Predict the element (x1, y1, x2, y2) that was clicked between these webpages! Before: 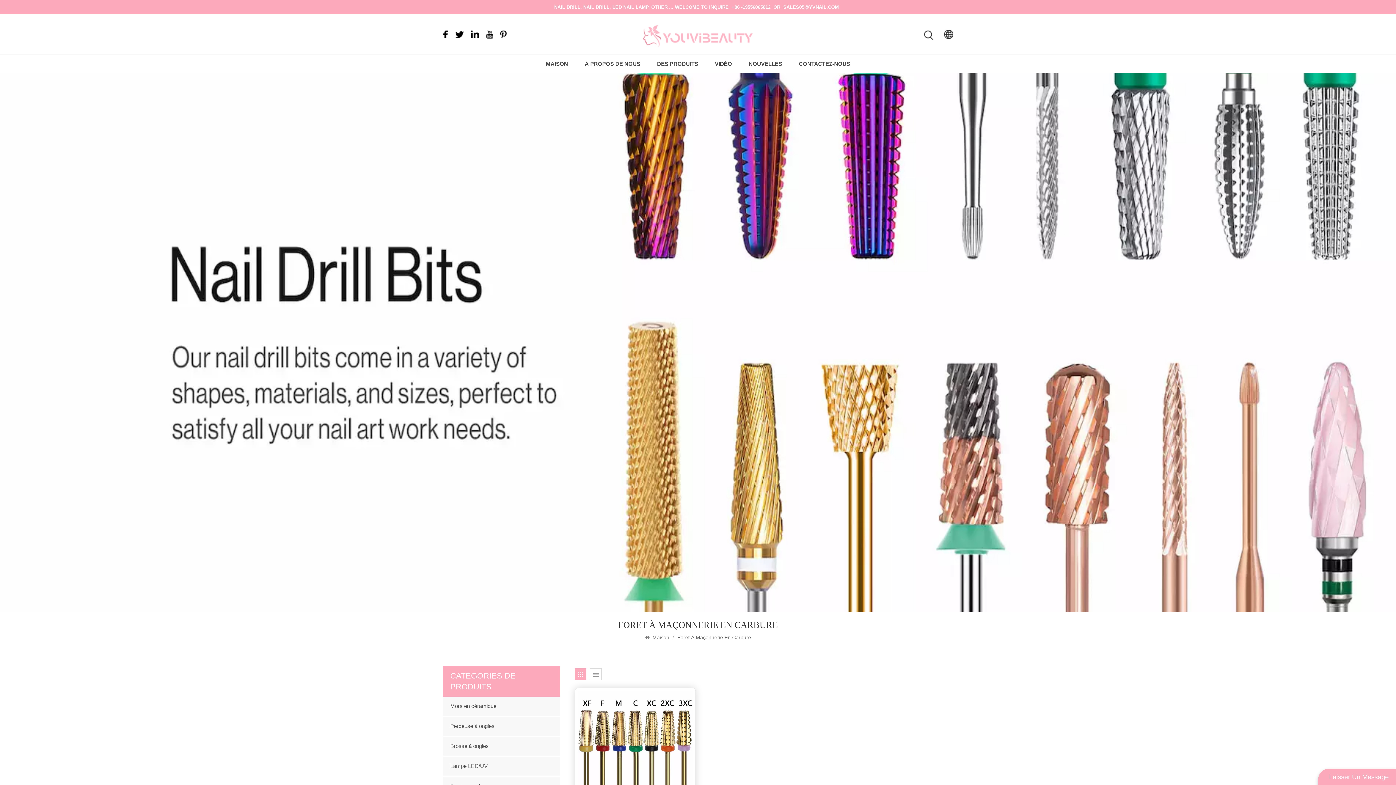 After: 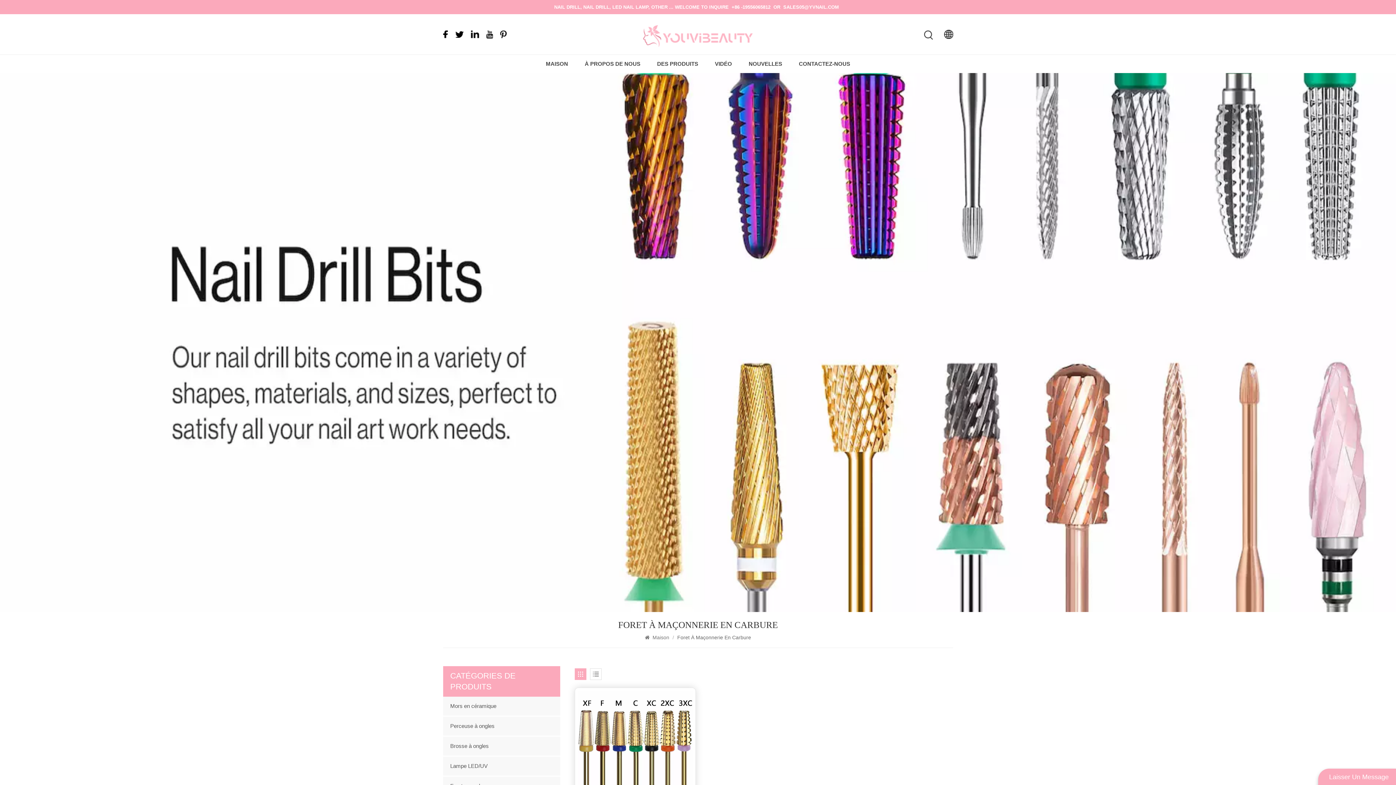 Action: bbox: (443, 30, 447, 36)